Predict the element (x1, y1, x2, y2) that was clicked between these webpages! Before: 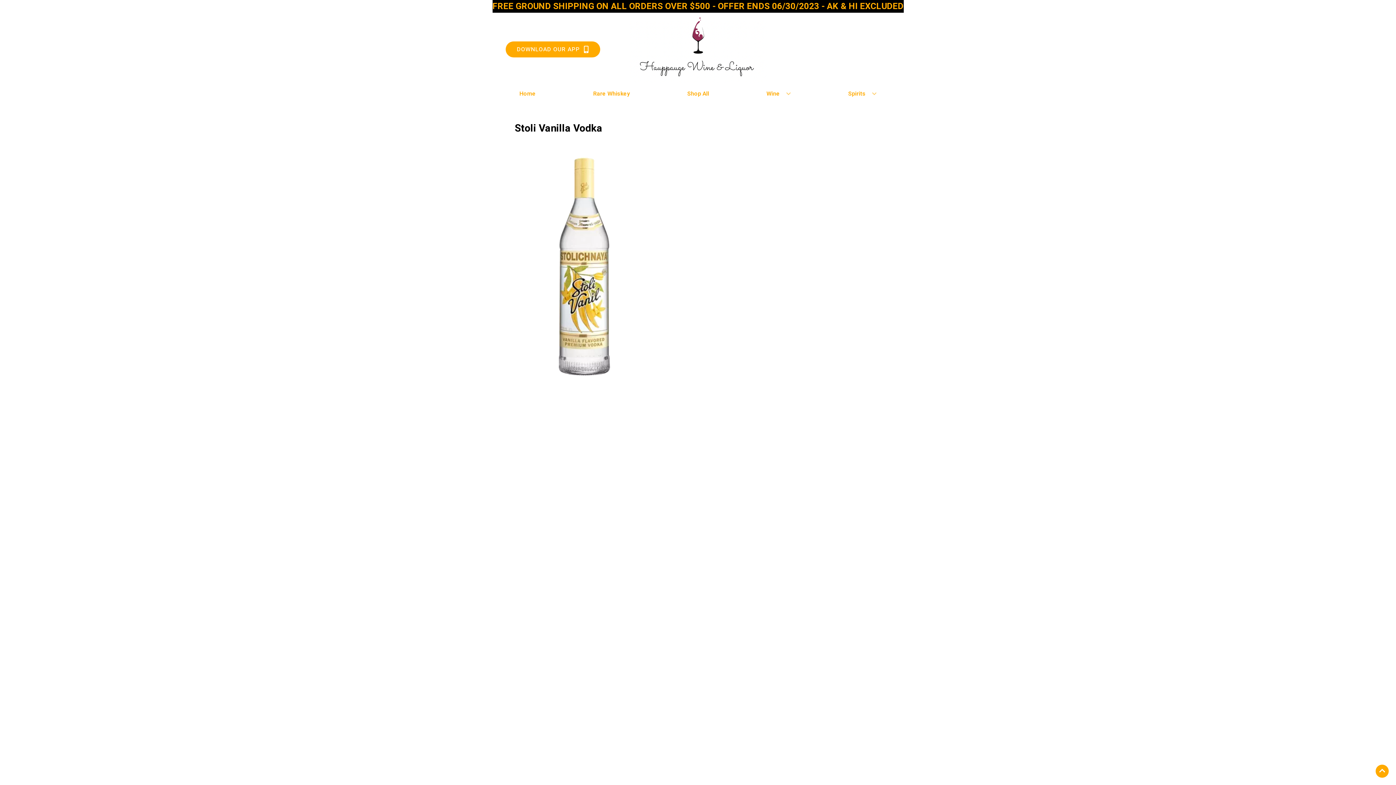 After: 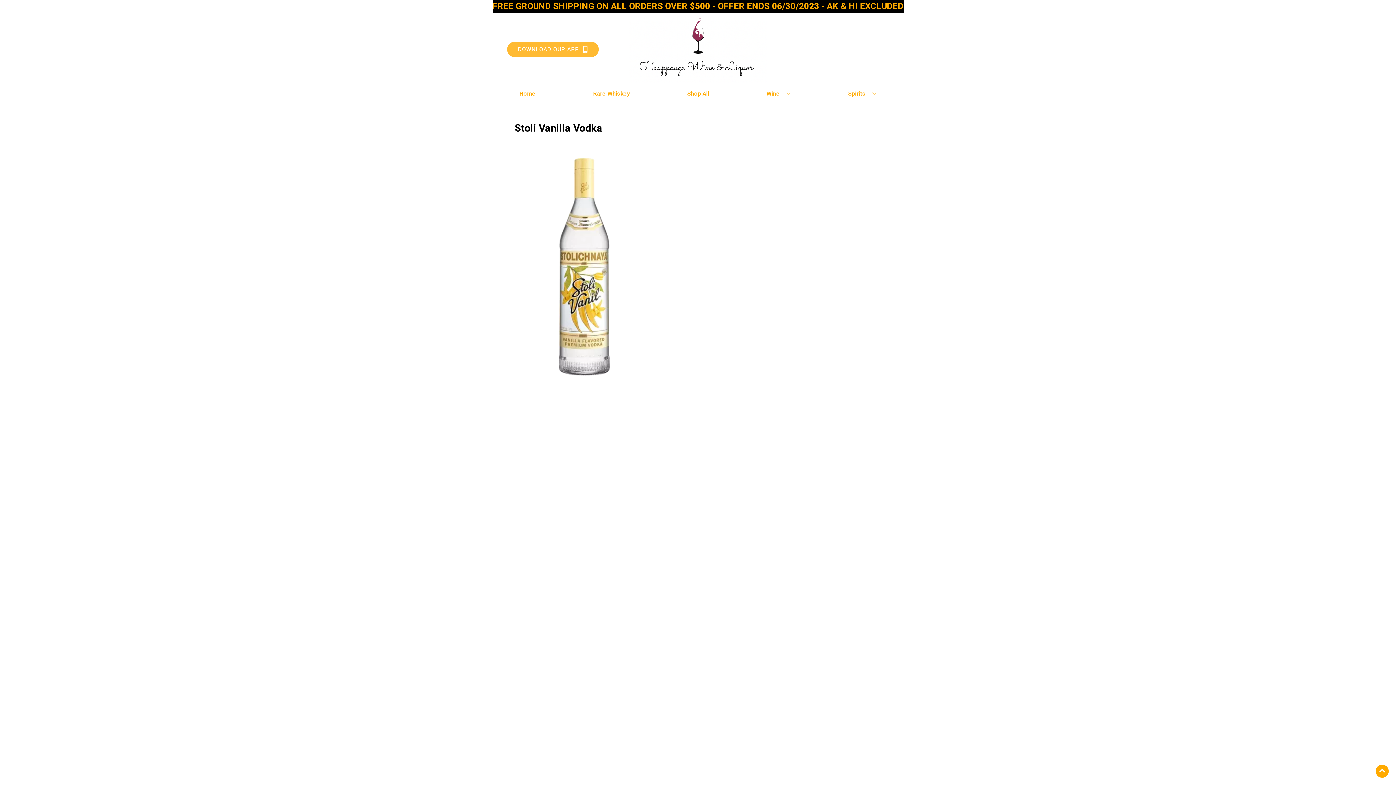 Action: label: Opens app link in a new tab to DOWNLOAD OUR APP bbox: (505, 41, 600, 57)